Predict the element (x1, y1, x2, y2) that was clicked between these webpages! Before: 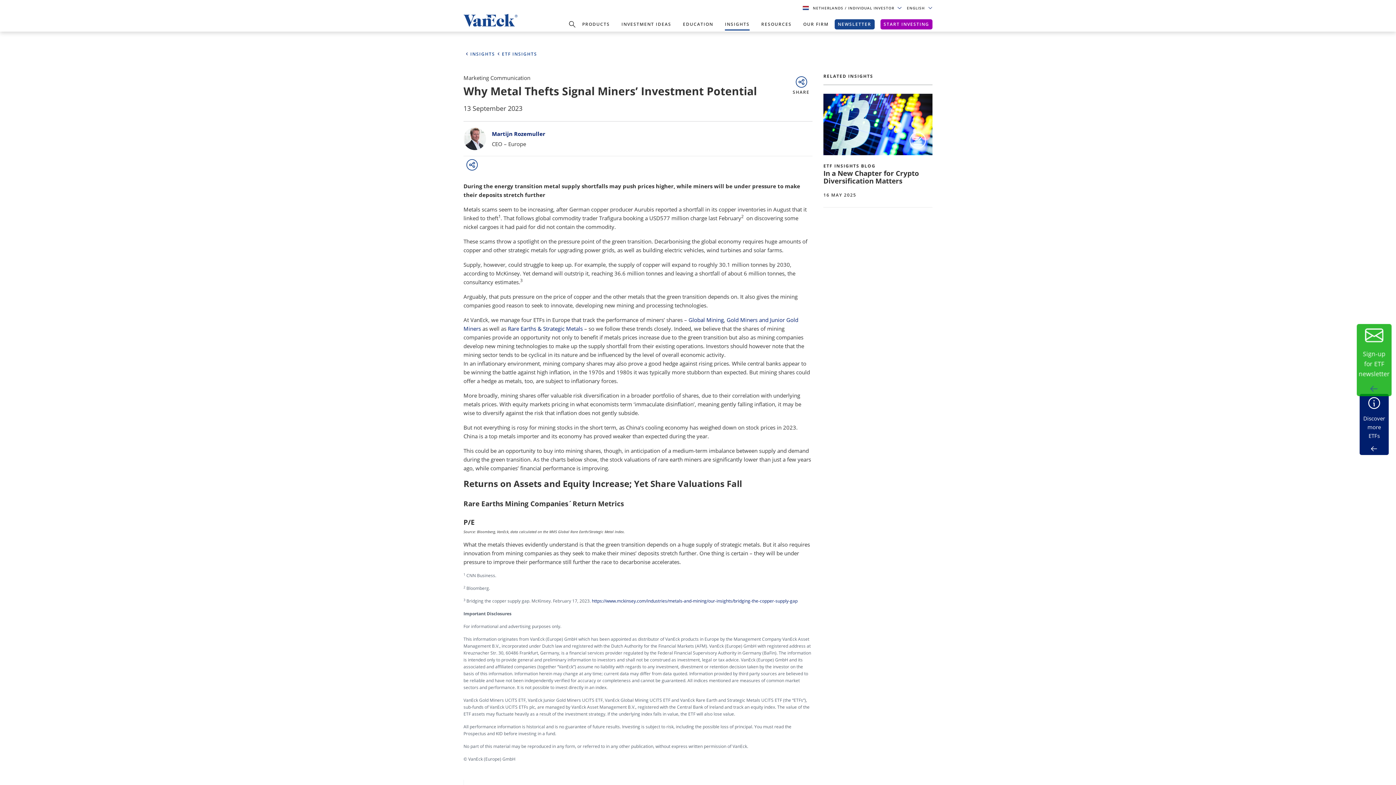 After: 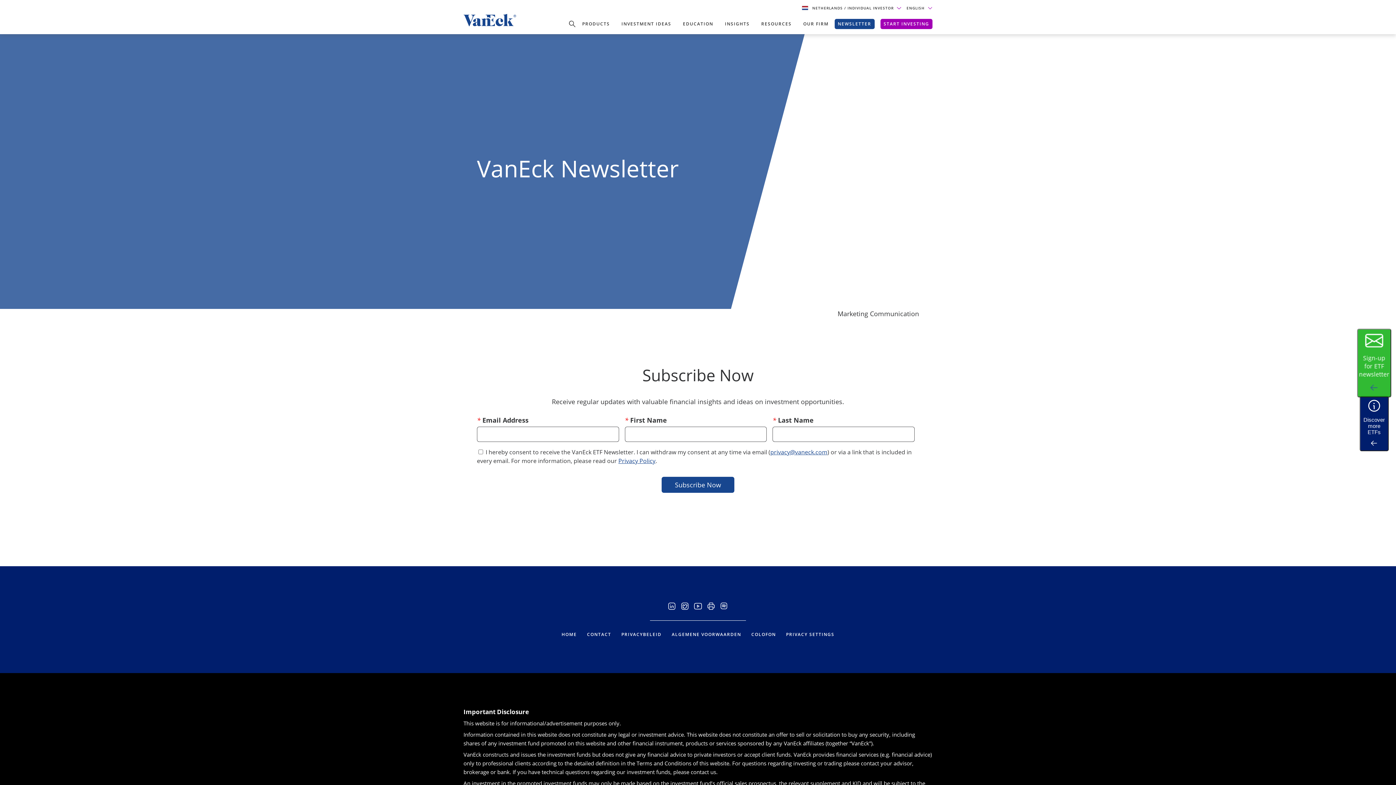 Action: bbox: (834, 19, 874, 29) label: NEWSLETTER